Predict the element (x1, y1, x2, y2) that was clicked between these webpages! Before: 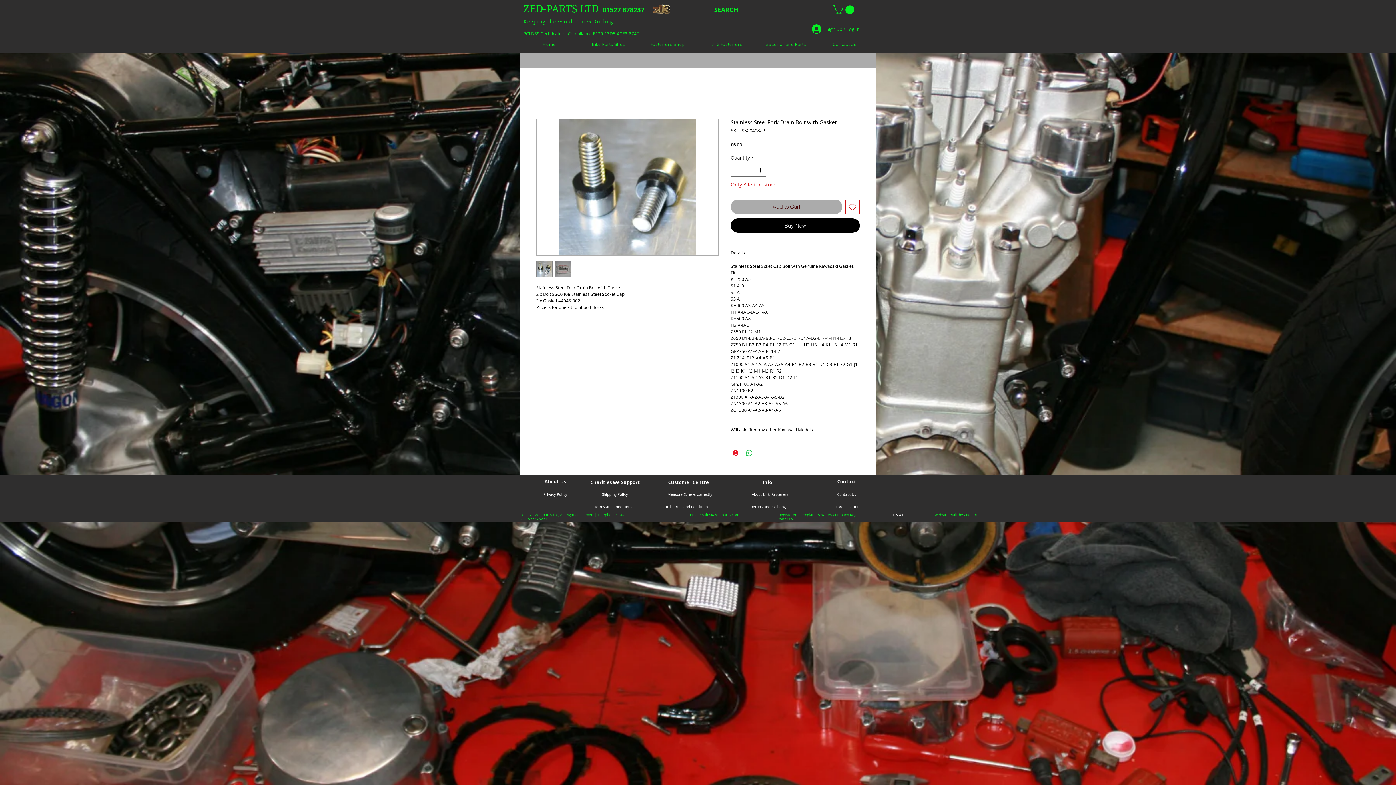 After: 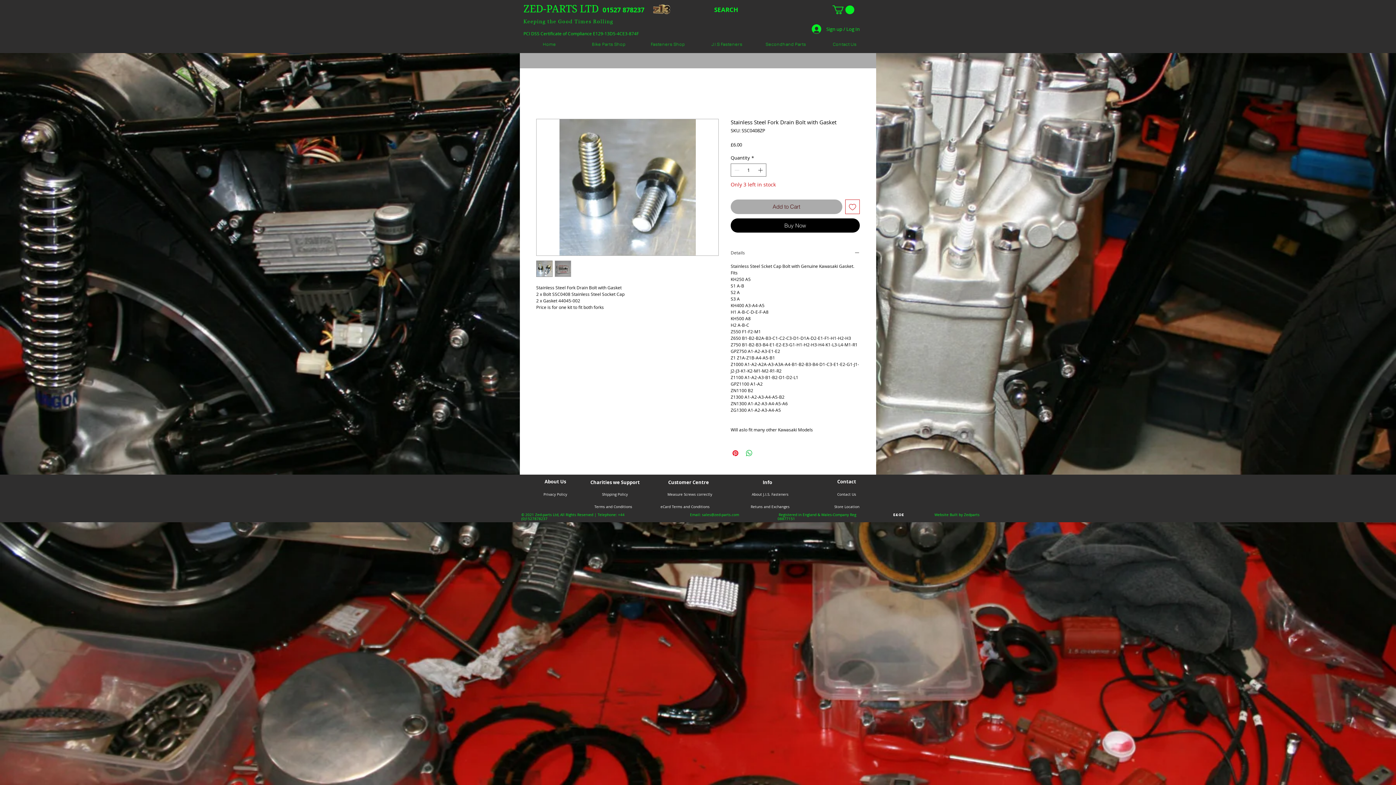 Action: bbox: (730, 250, 860, 256) label: Details